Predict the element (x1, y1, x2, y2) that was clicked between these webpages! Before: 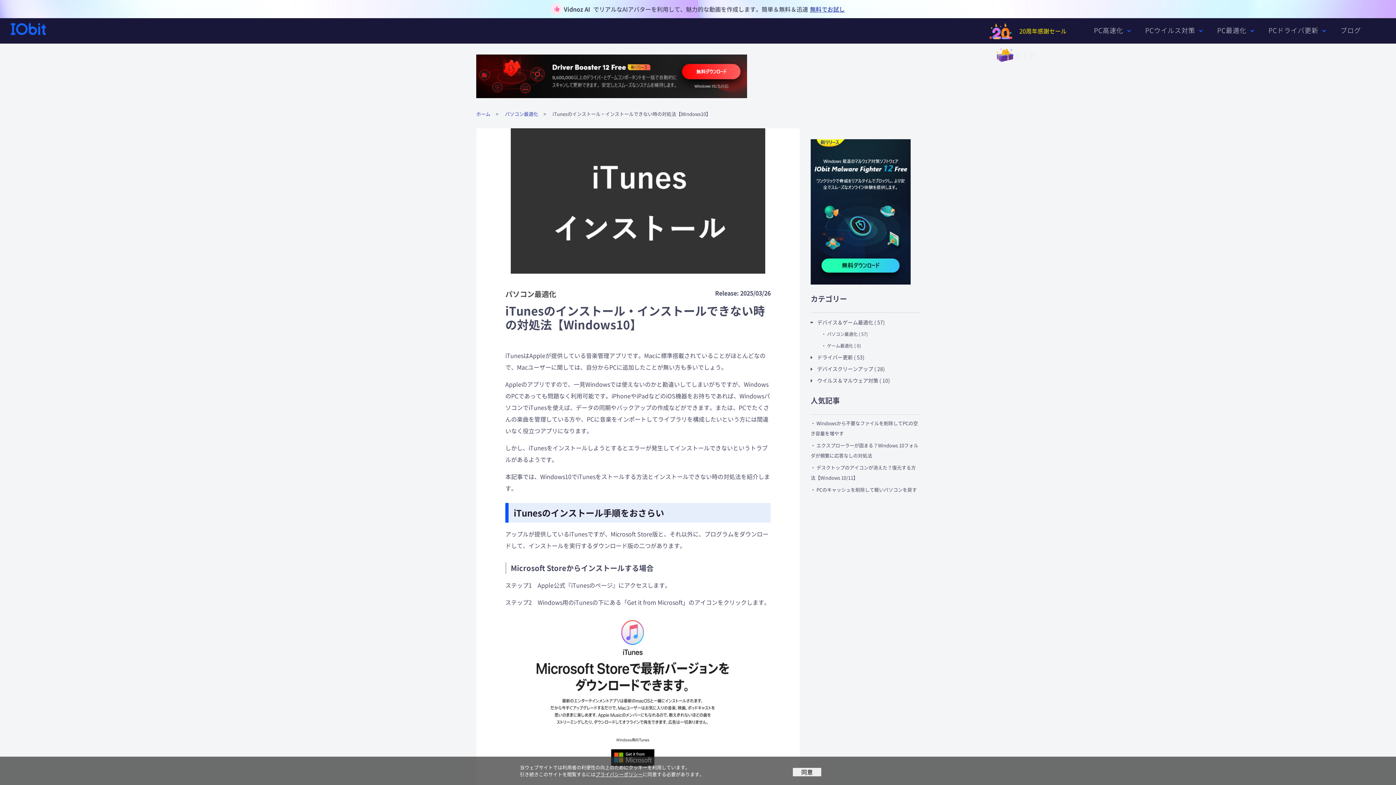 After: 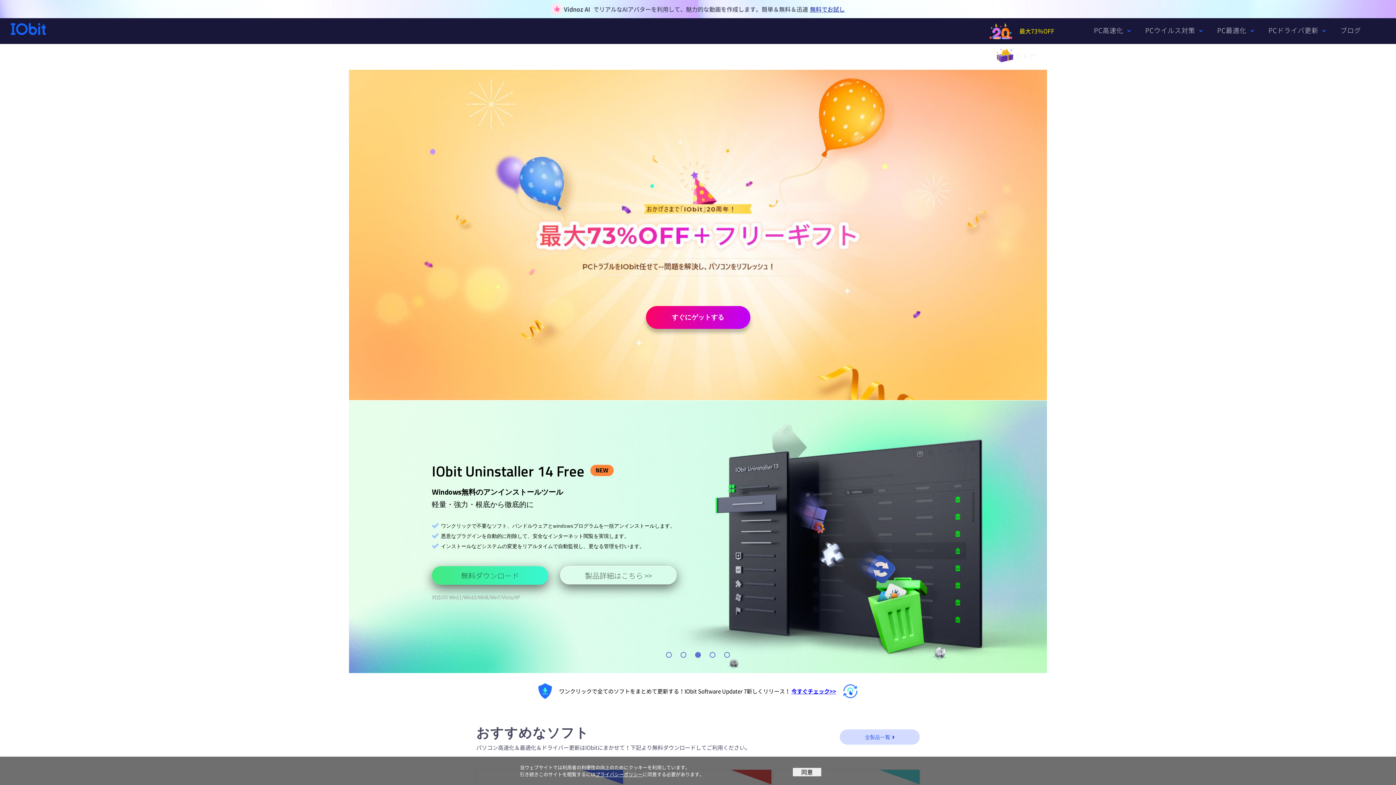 Action: label: ホーム bbox: (476, 110, 490, 117)